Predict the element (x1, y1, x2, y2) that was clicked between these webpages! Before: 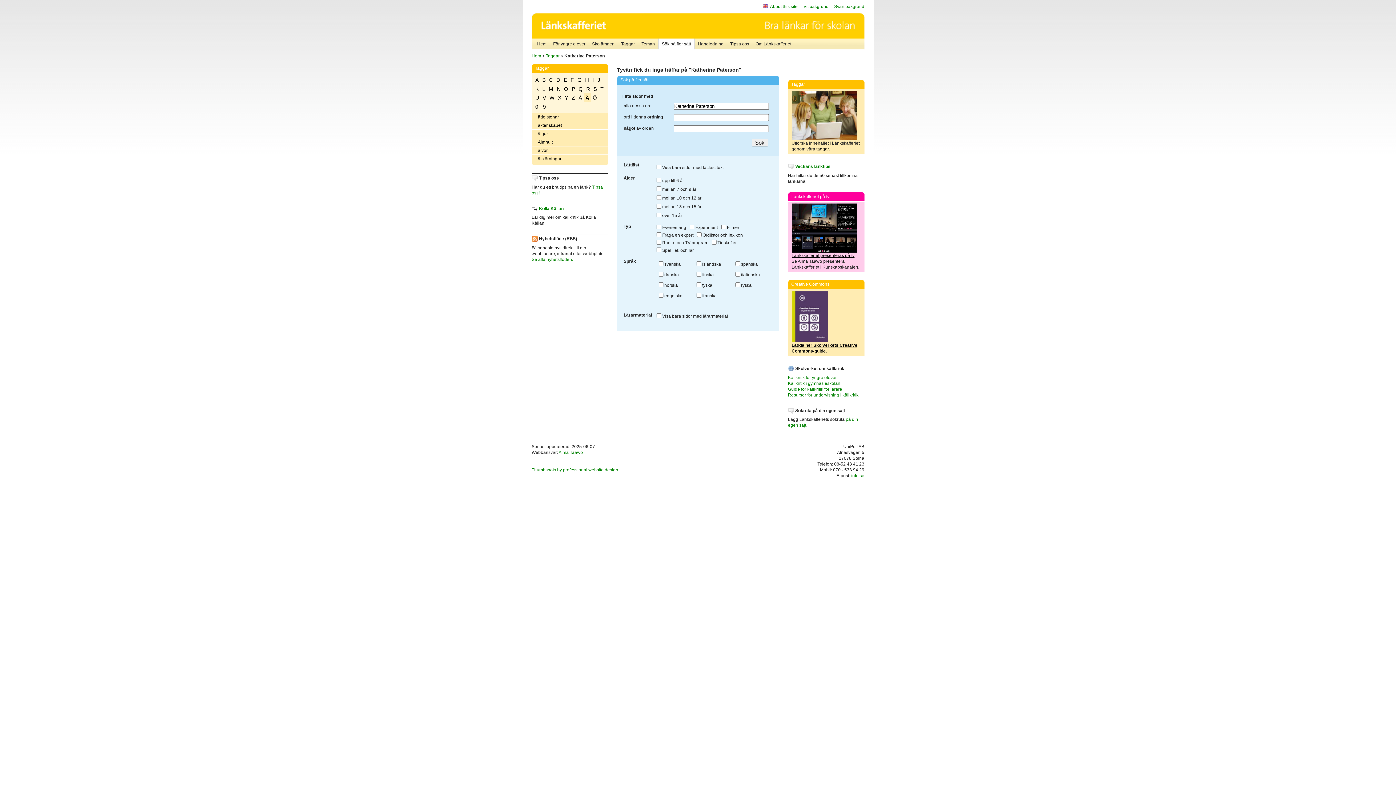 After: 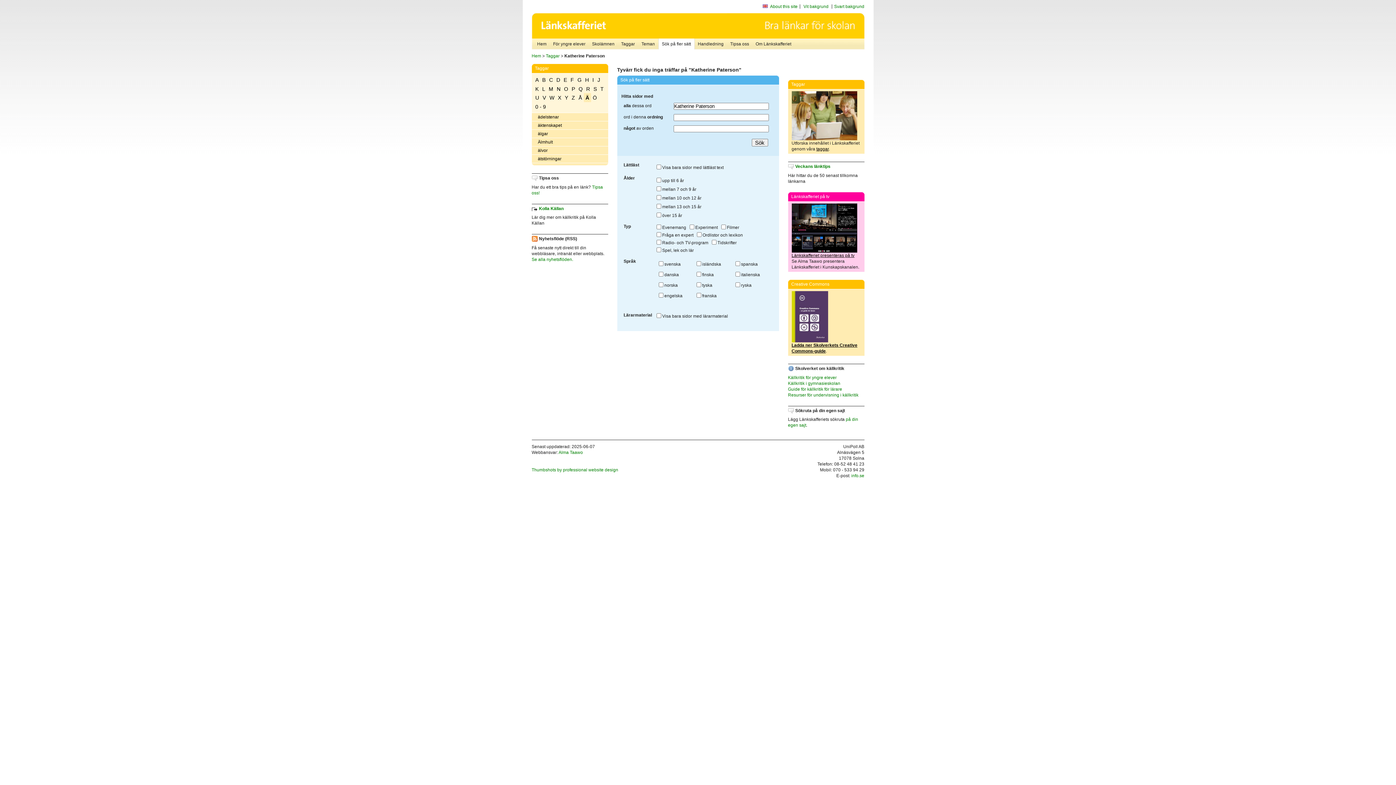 Action: bbox: (791, 253, 854, 258) label: Länkskafferiet presenteras på tv